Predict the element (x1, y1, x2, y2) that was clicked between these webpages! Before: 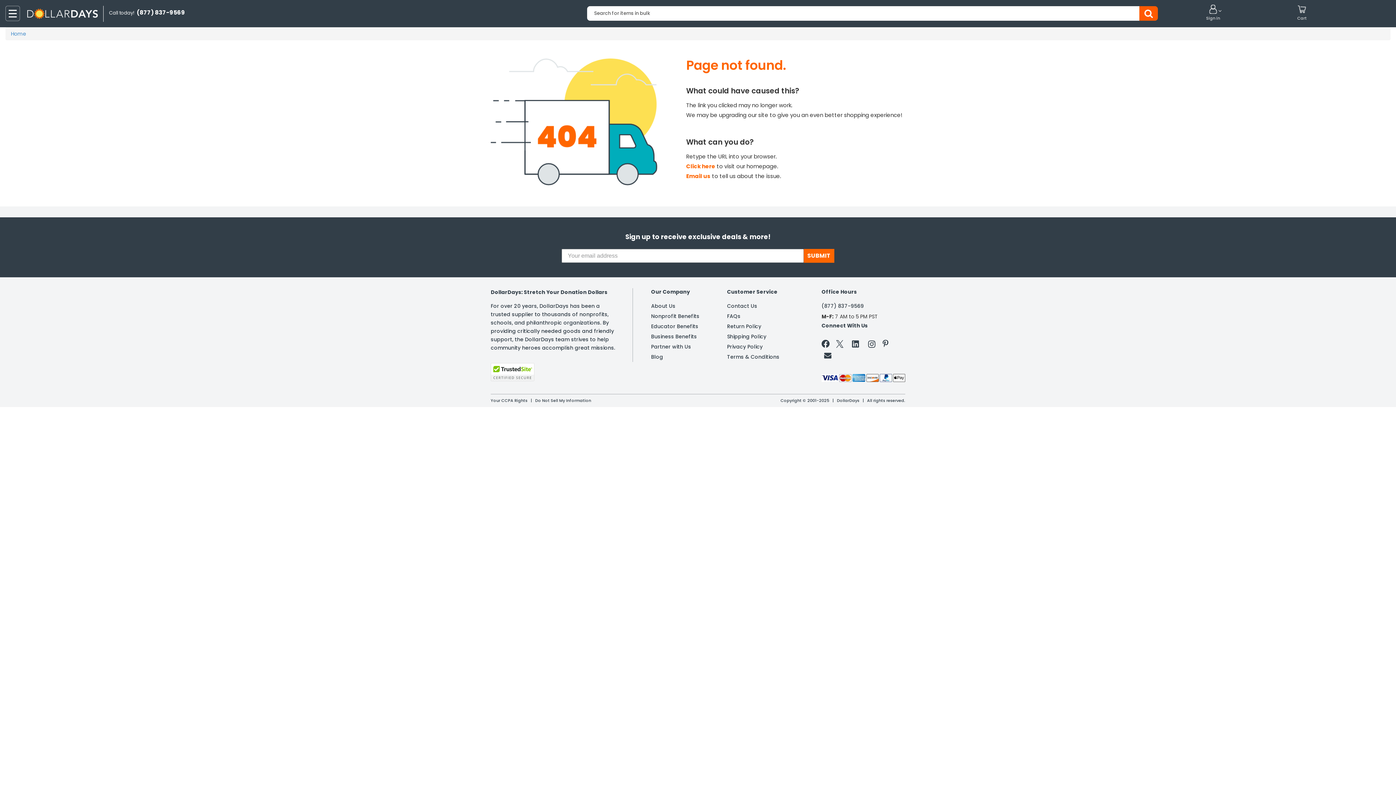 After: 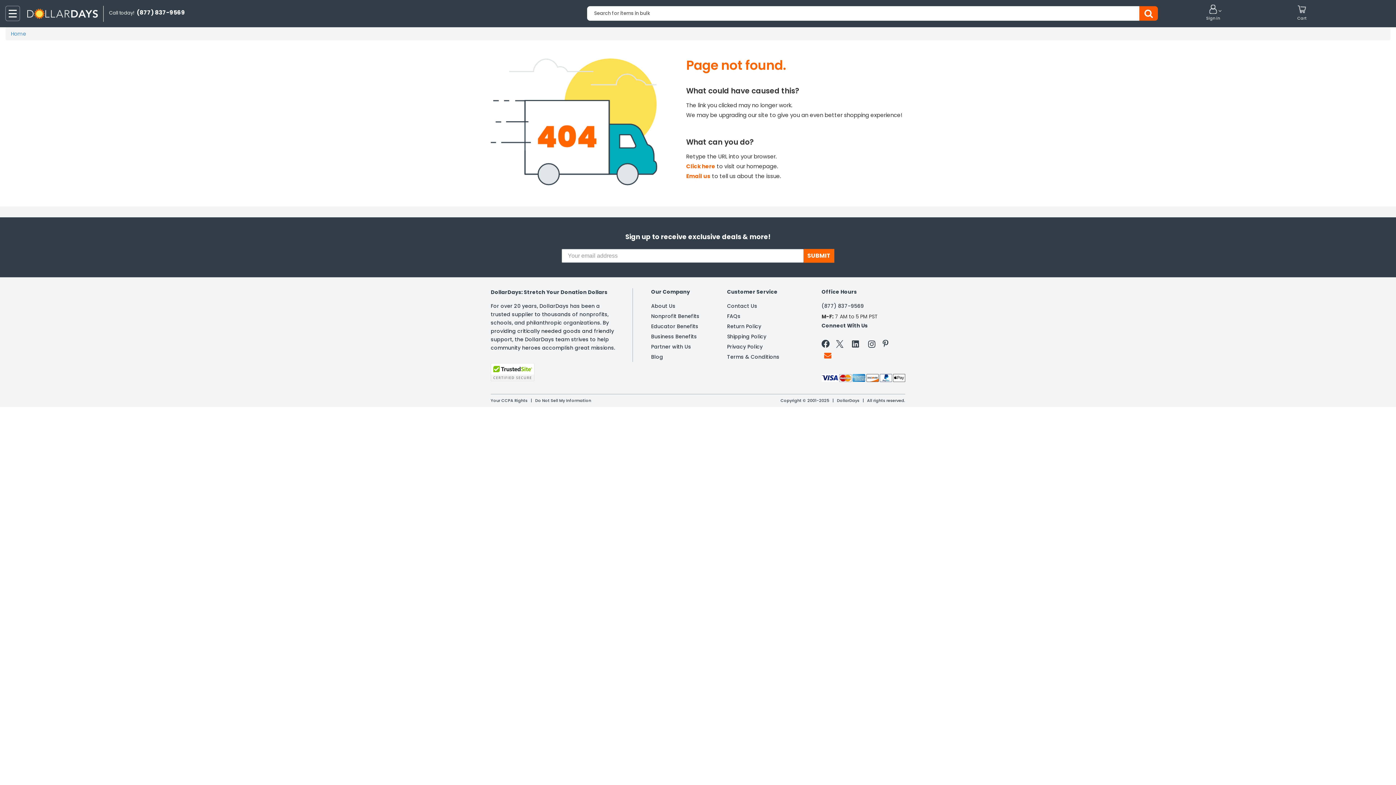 Action: bbox: (821, 350, 834, 360) label: 